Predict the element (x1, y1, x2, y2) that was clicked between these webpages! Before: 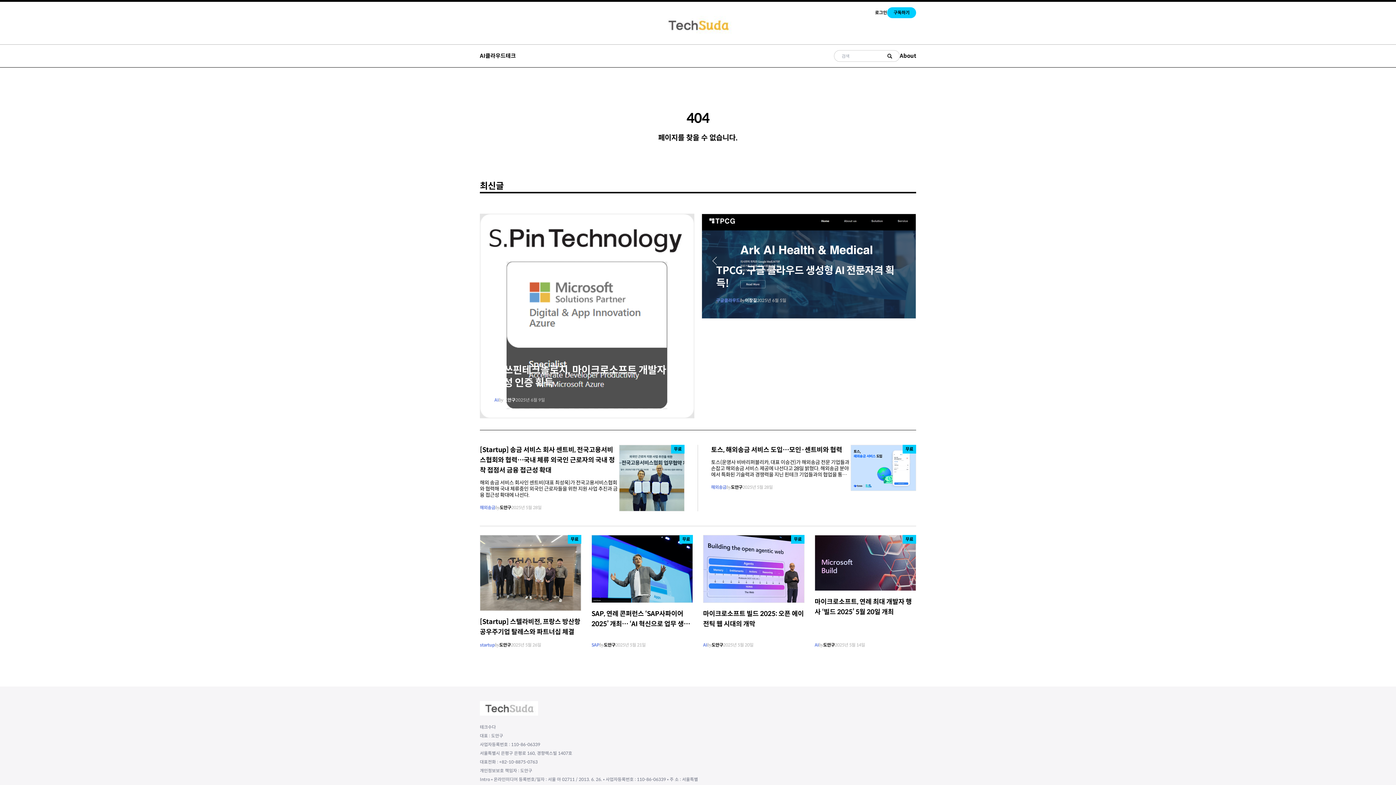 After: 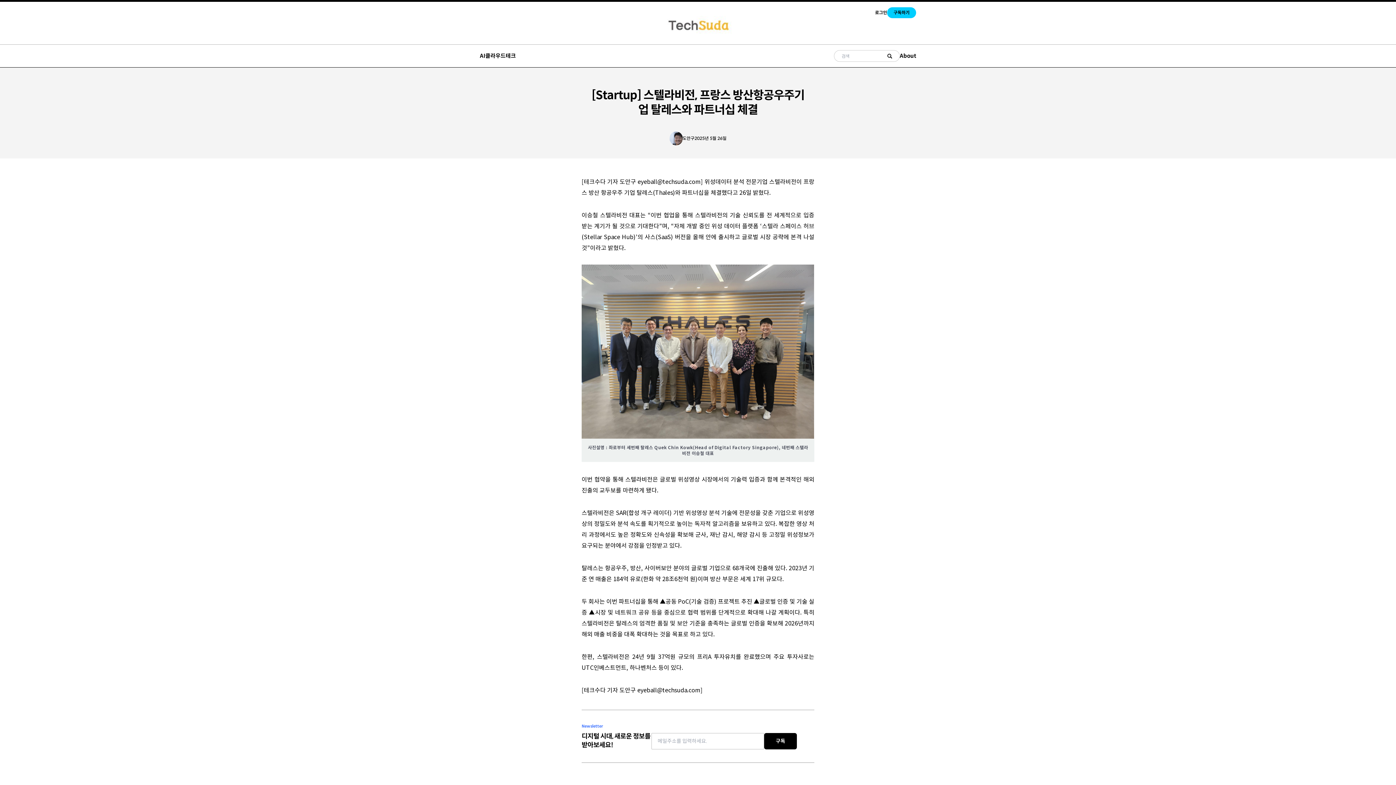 Action: bbox: (480, 535, 581, 611)